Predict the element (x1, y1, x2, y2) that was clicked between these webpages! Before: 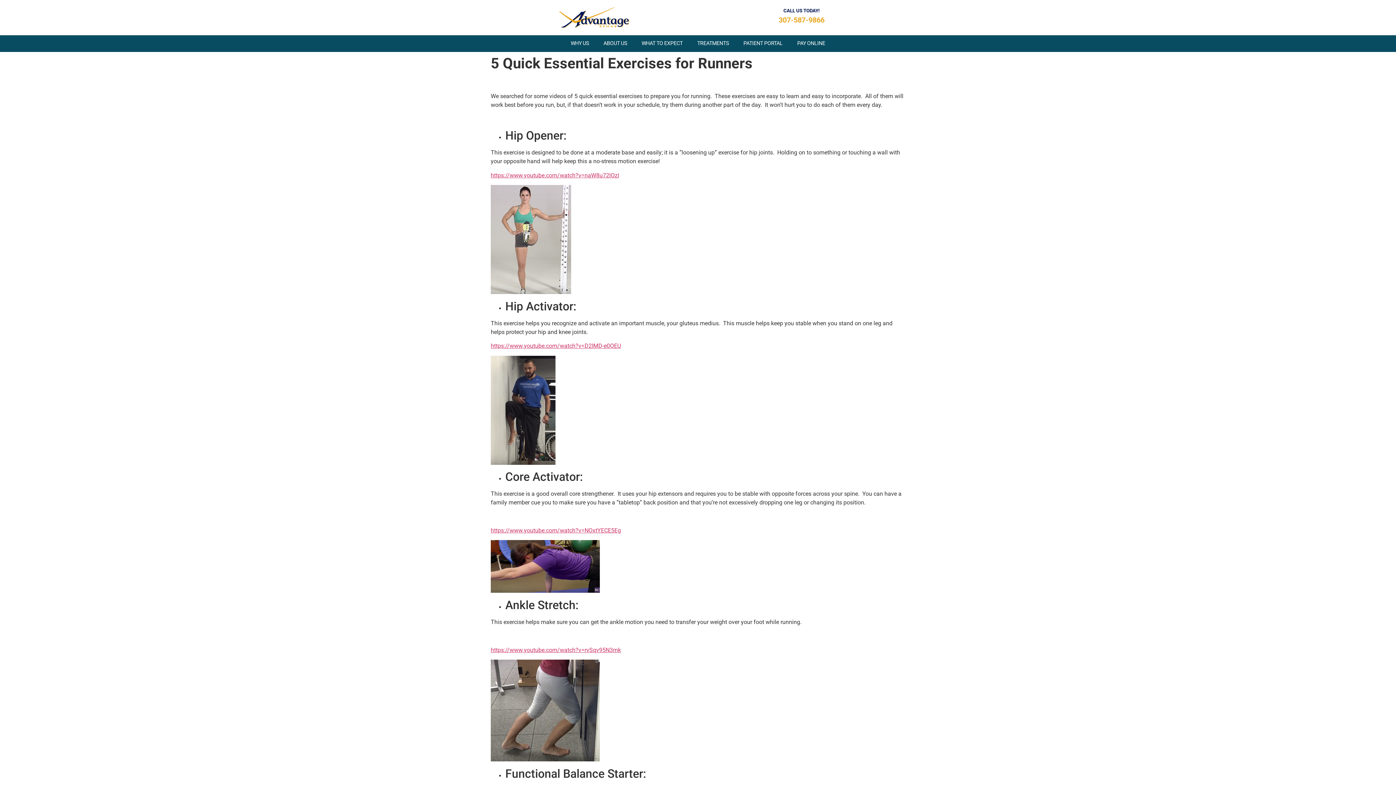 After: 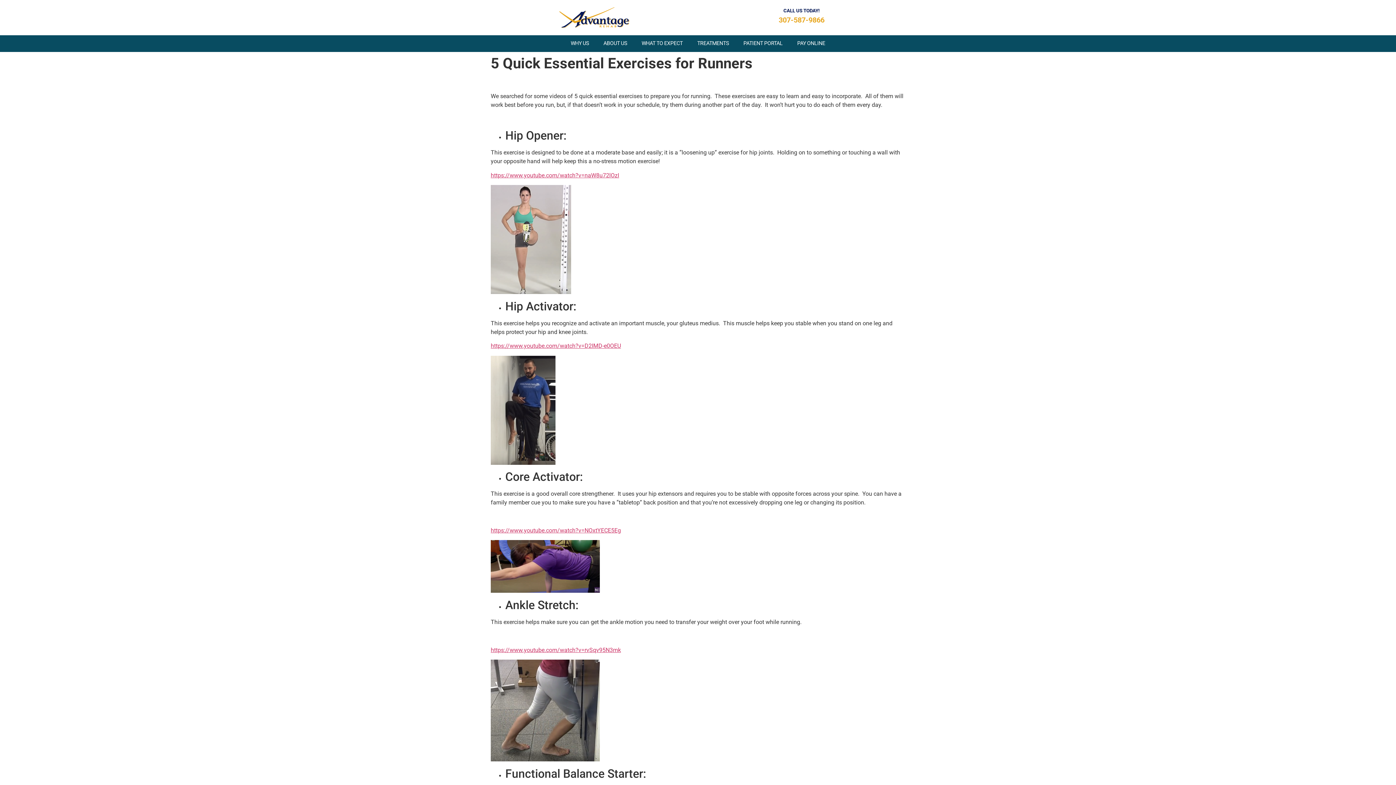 Action: bbox: (490, 185, 905, 294)